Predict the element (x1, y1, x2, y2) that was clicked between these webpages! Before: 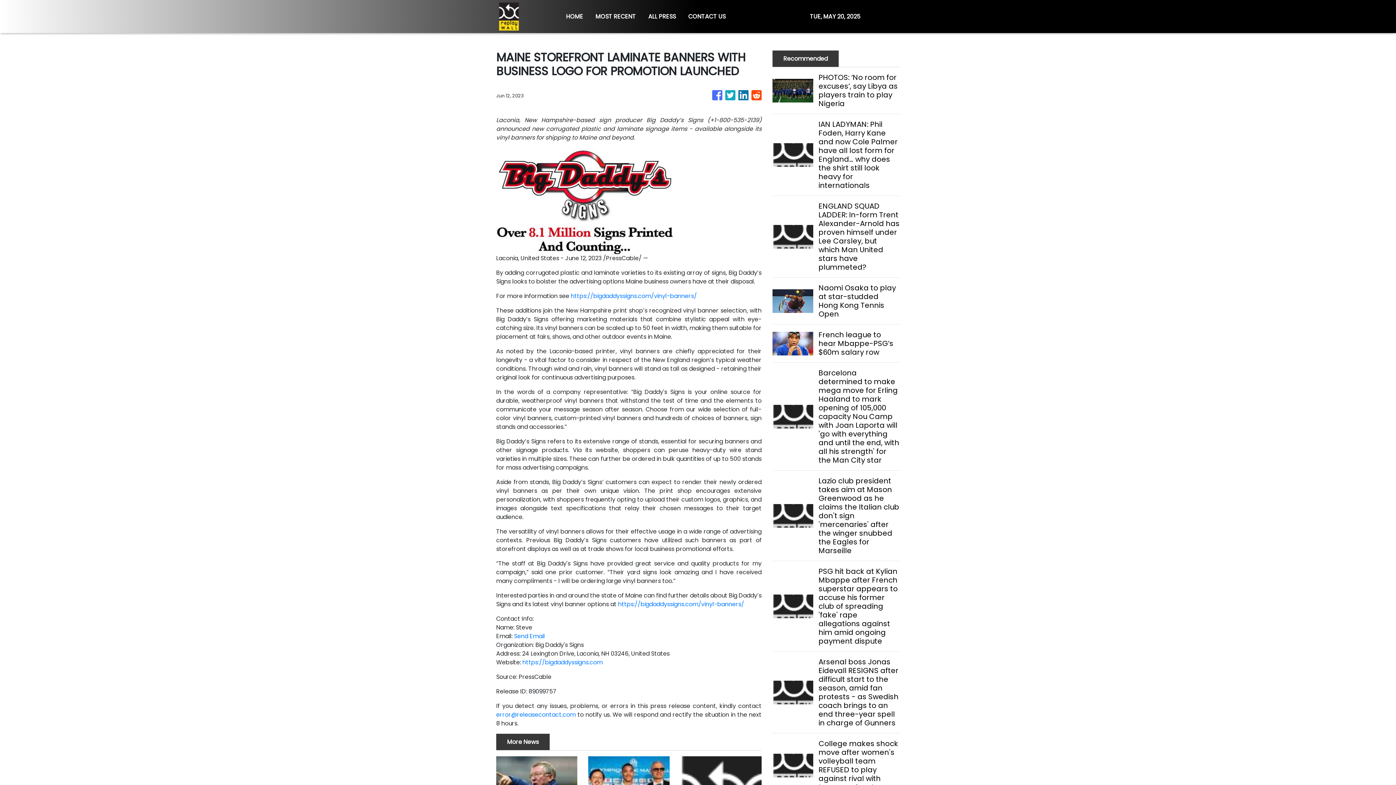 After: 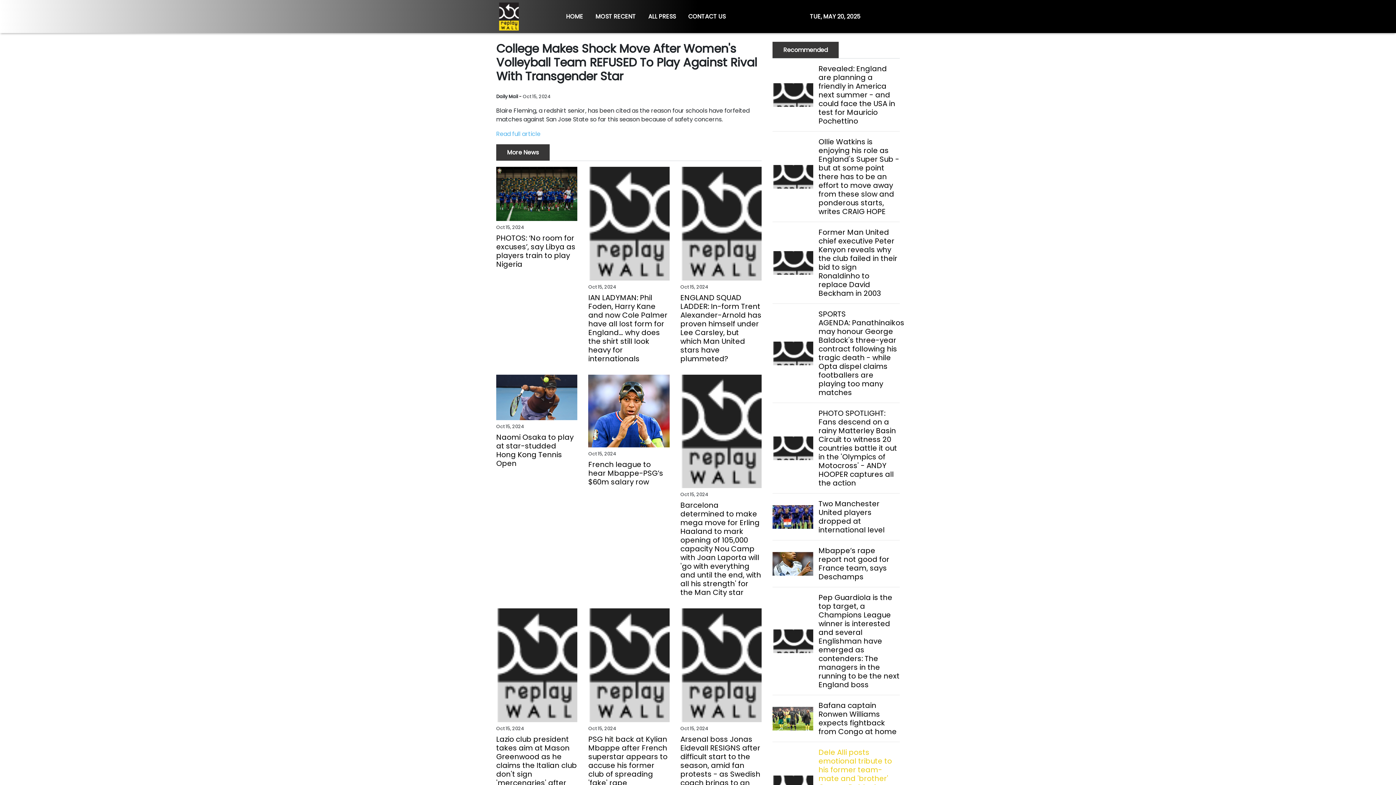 Action: label: College makes shock move after women's volleyball team REFUSED to play against rival with transgender star bbox: (818, 739, 899, 792)